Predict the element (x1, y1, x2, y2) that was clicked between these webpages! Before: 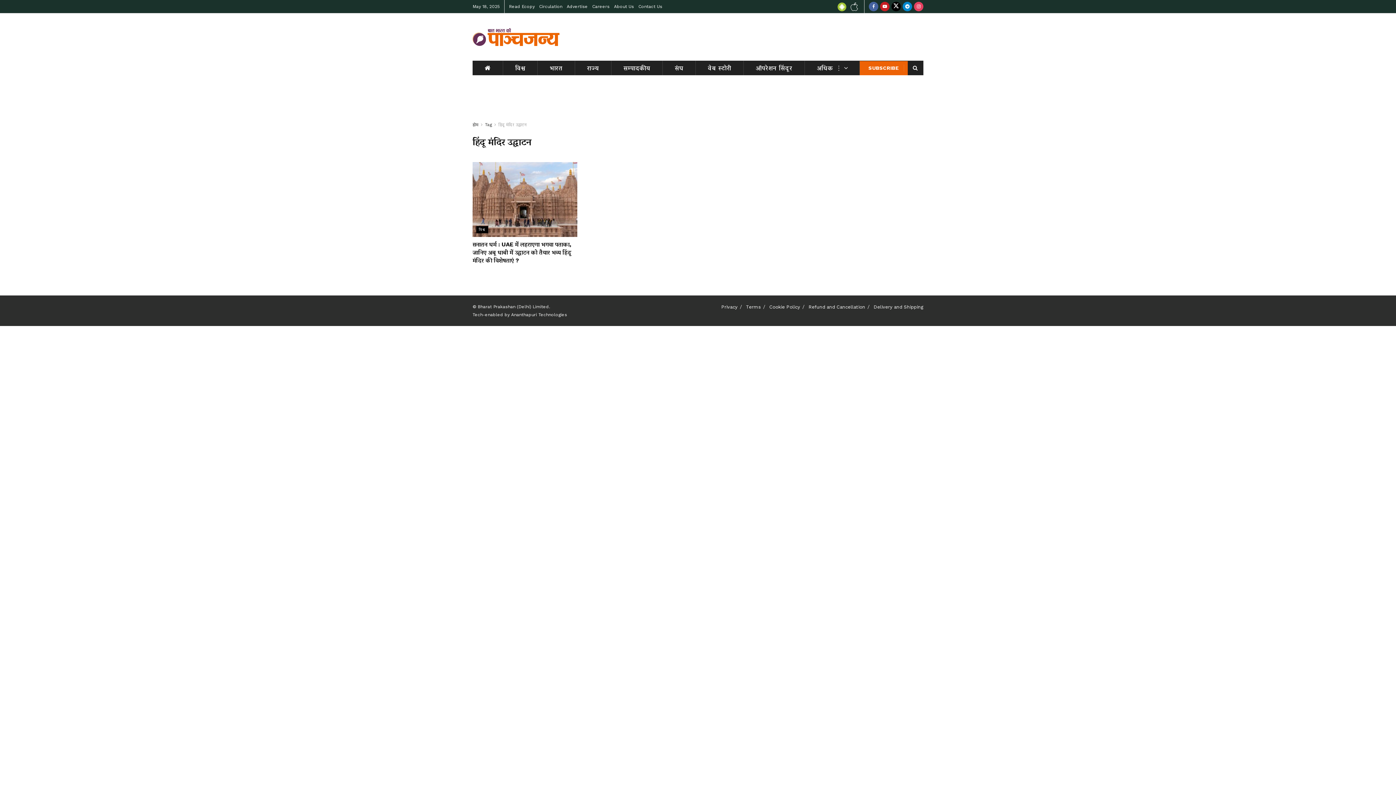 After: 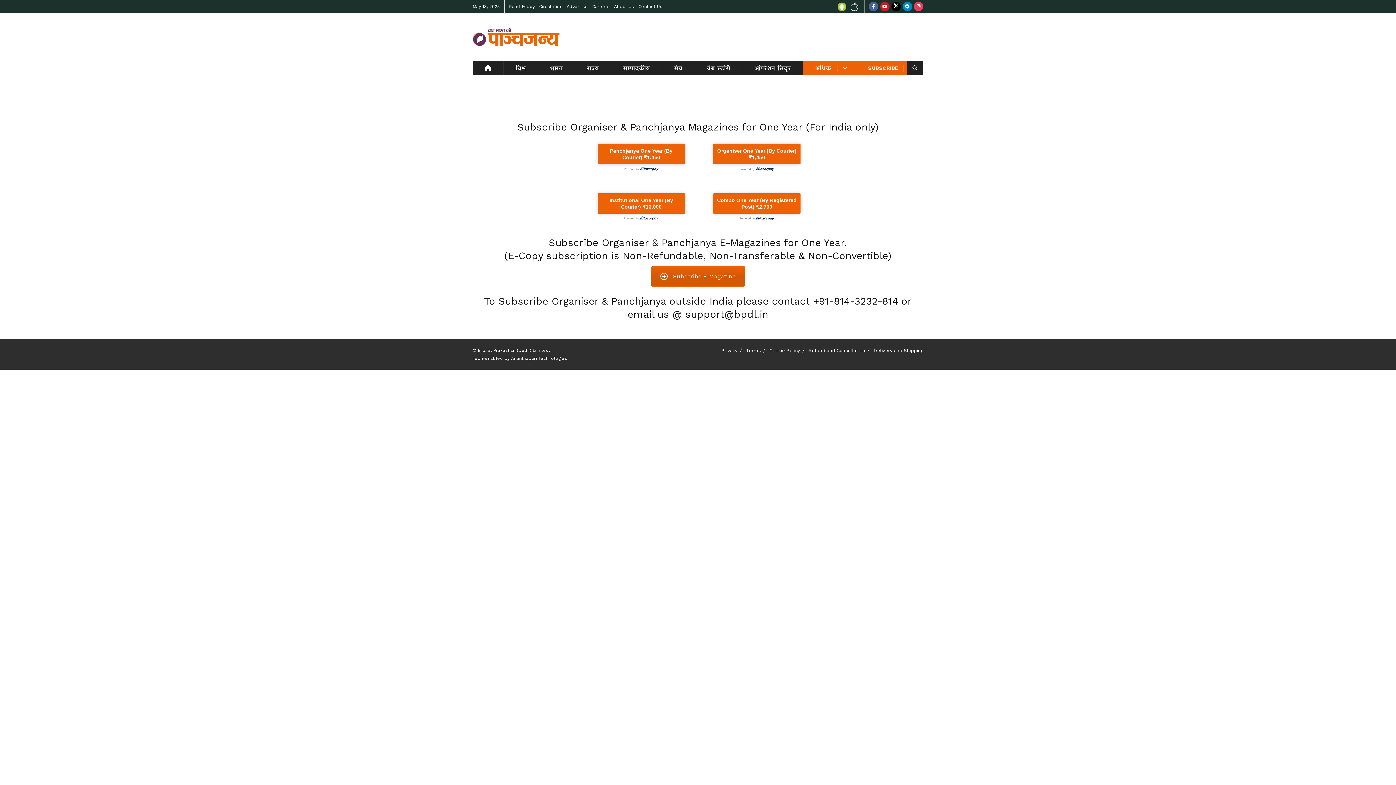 Action: bbox: (868, 64, 898, 70) label: SUBSCRIBE